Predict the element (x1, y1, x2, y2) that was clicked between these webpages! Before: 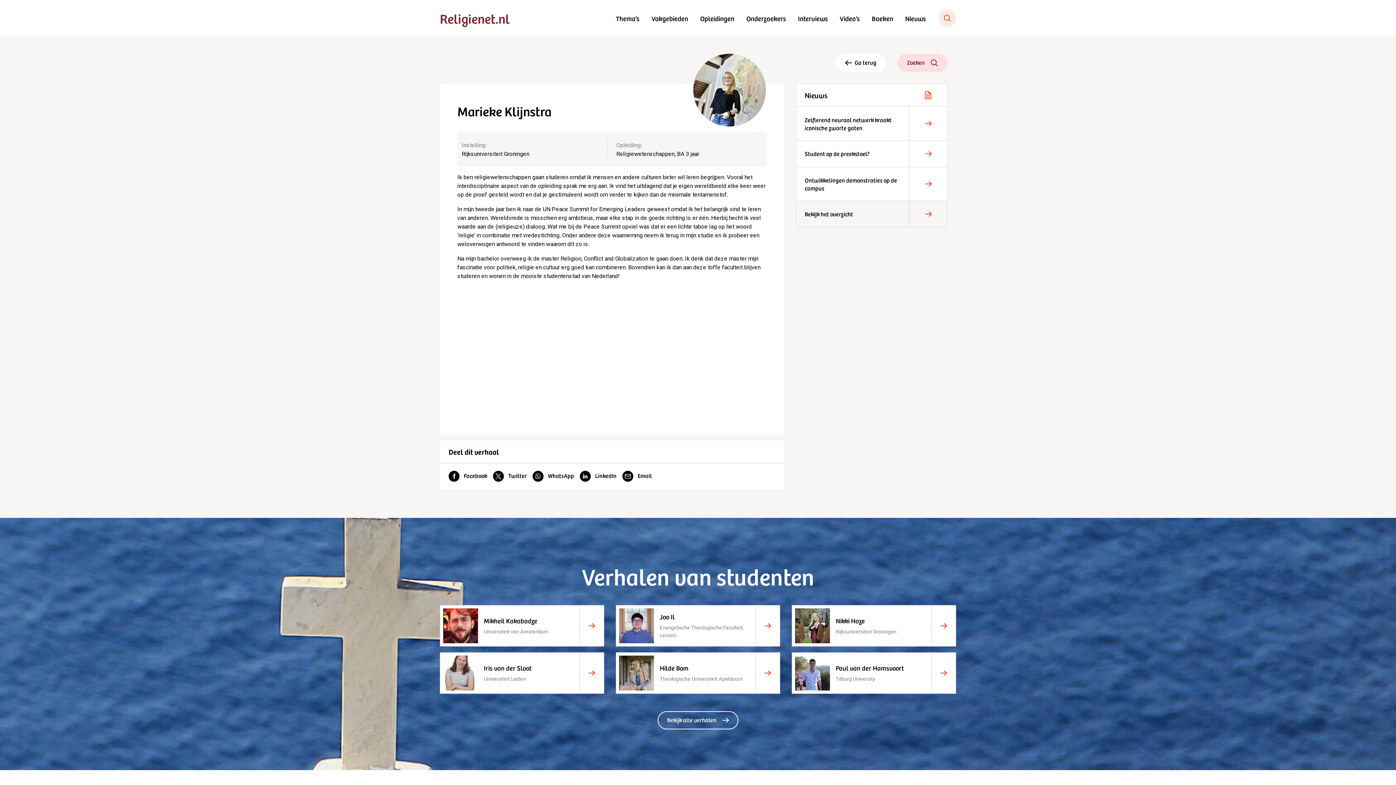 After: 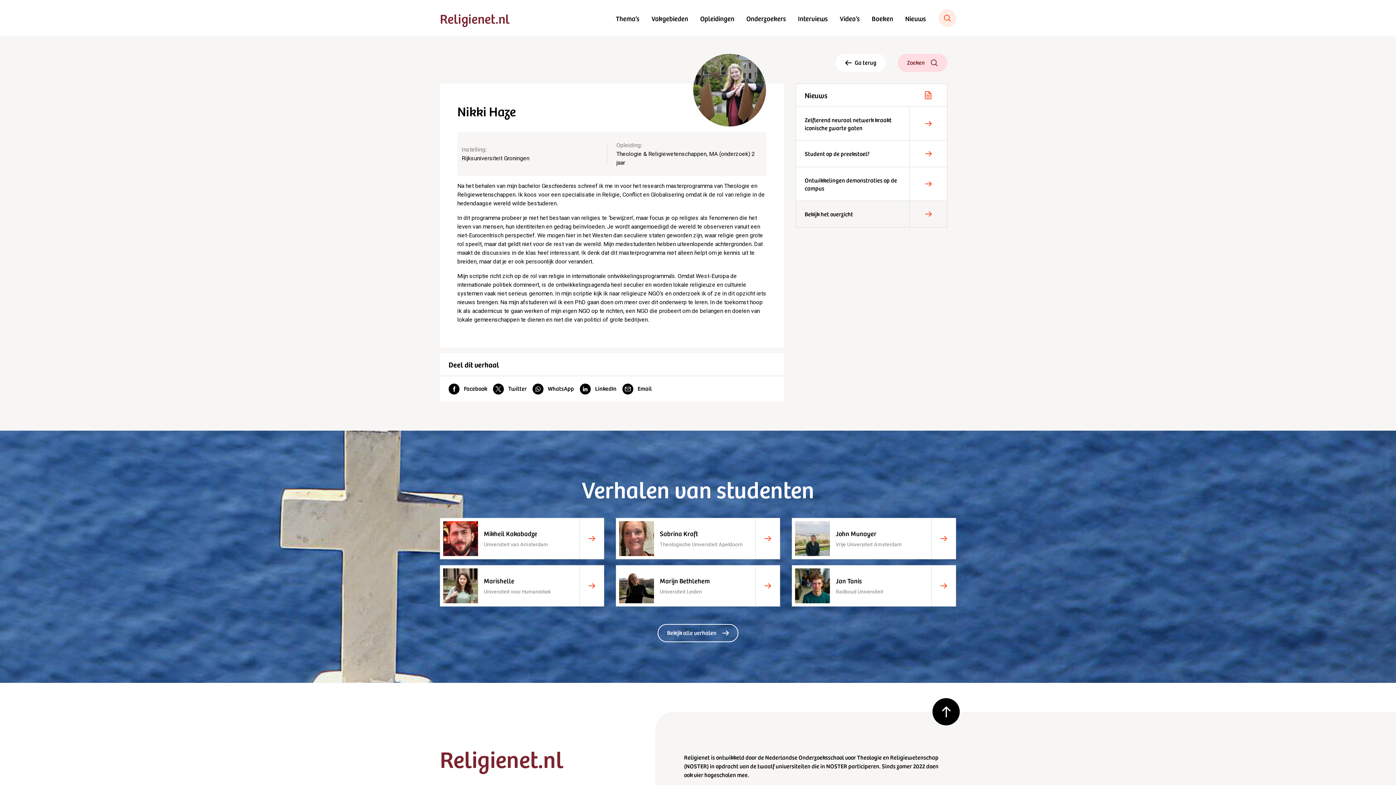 Action: bbox: (792, 605, 956, 646) label: Nikki Haze
Rijksuniversiteit Groningen